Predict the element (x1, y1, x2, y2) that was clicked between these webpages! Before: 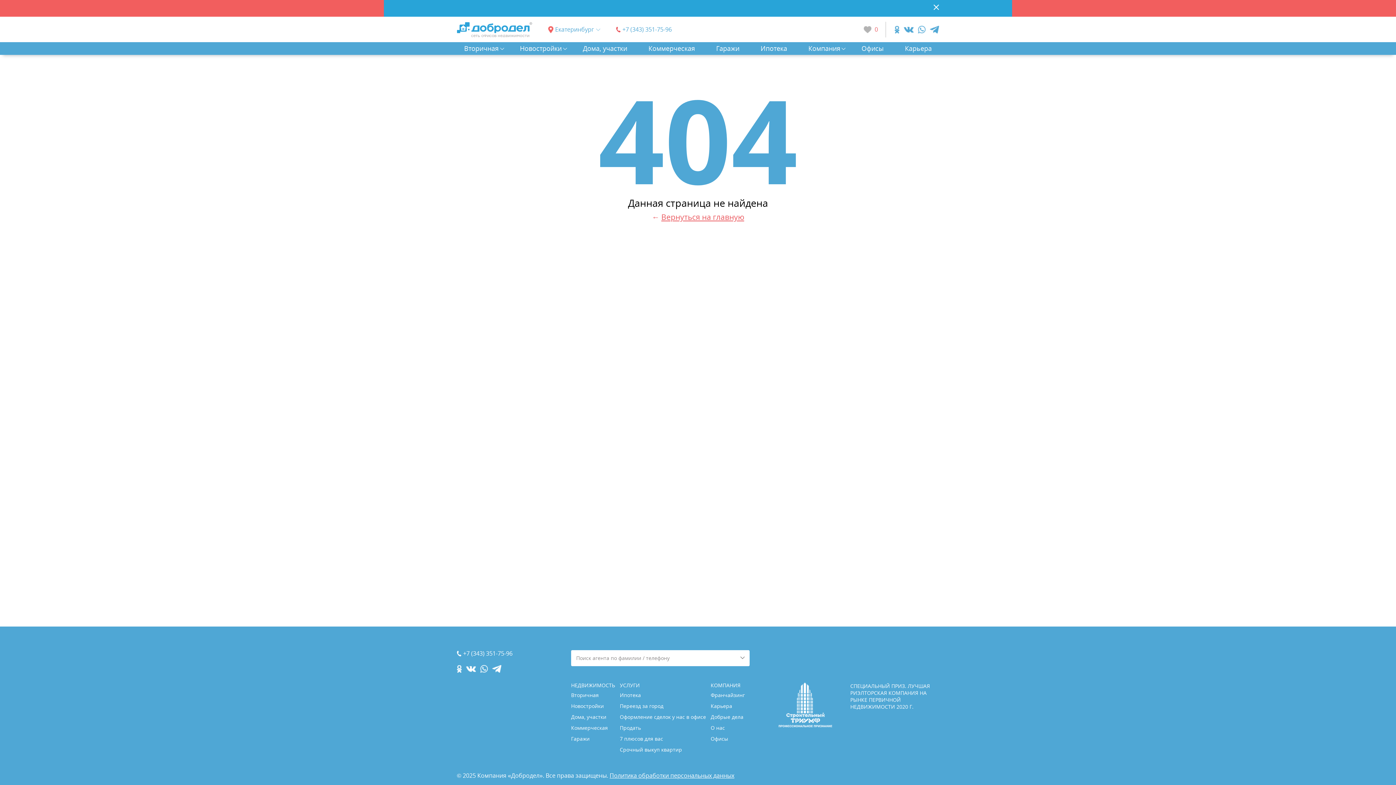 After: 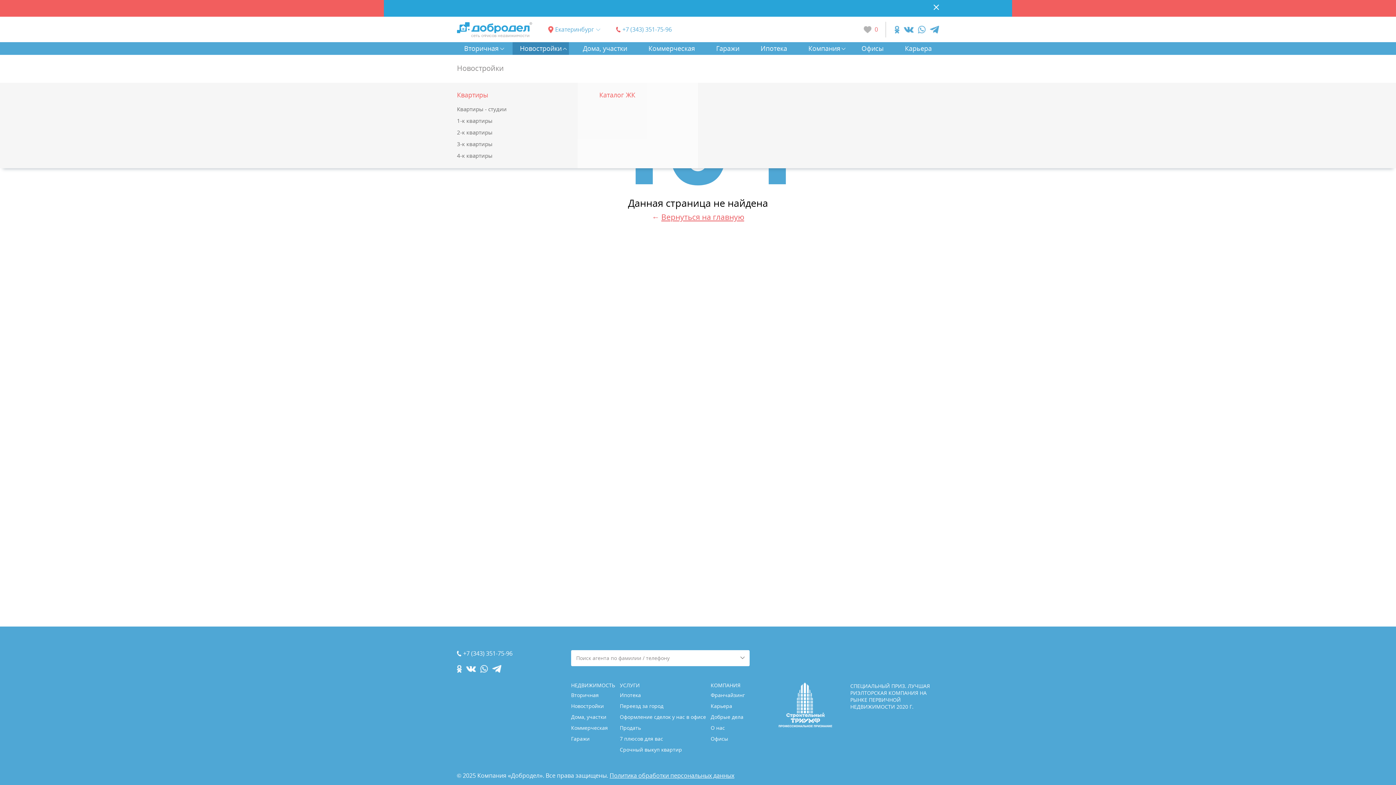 Action: bbox: (512, 42, 569, 54) label: Новостройки